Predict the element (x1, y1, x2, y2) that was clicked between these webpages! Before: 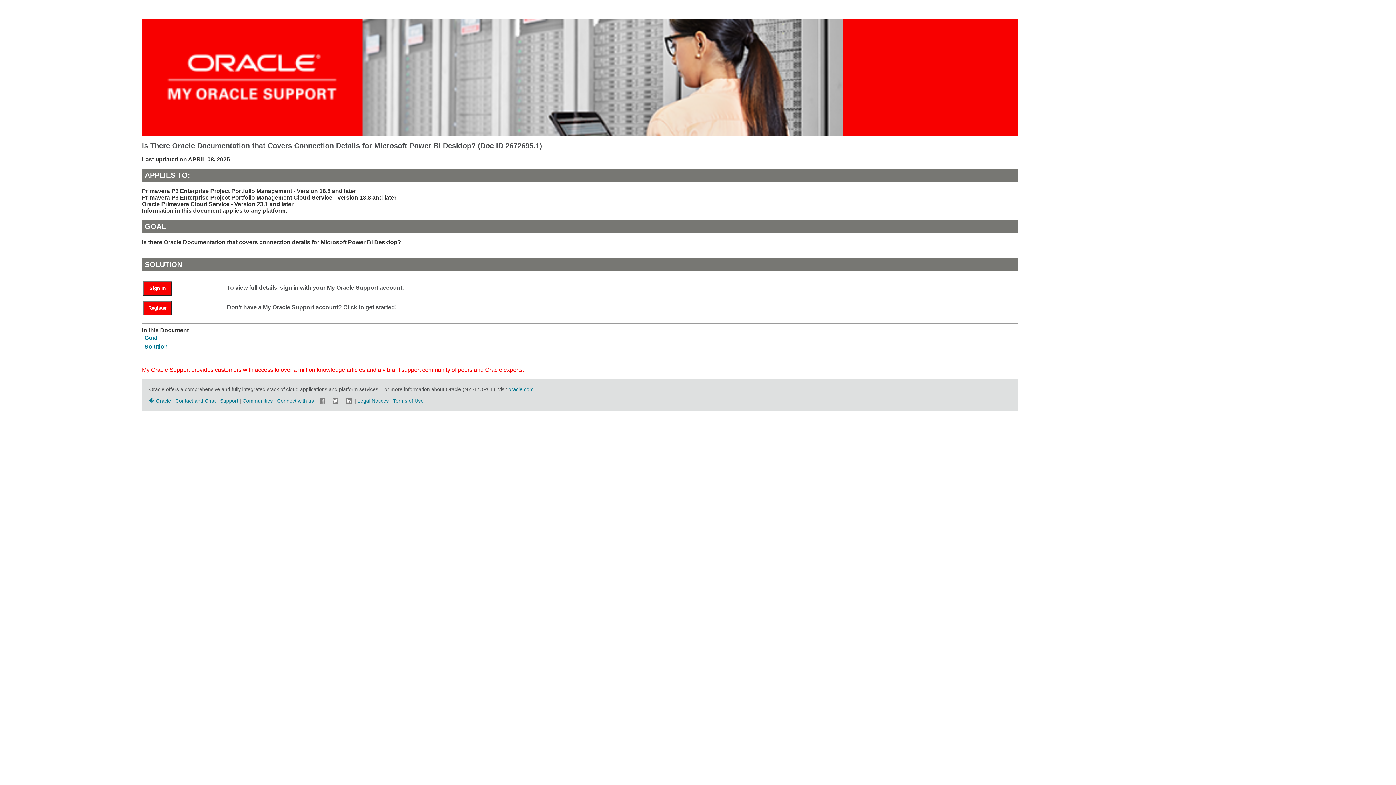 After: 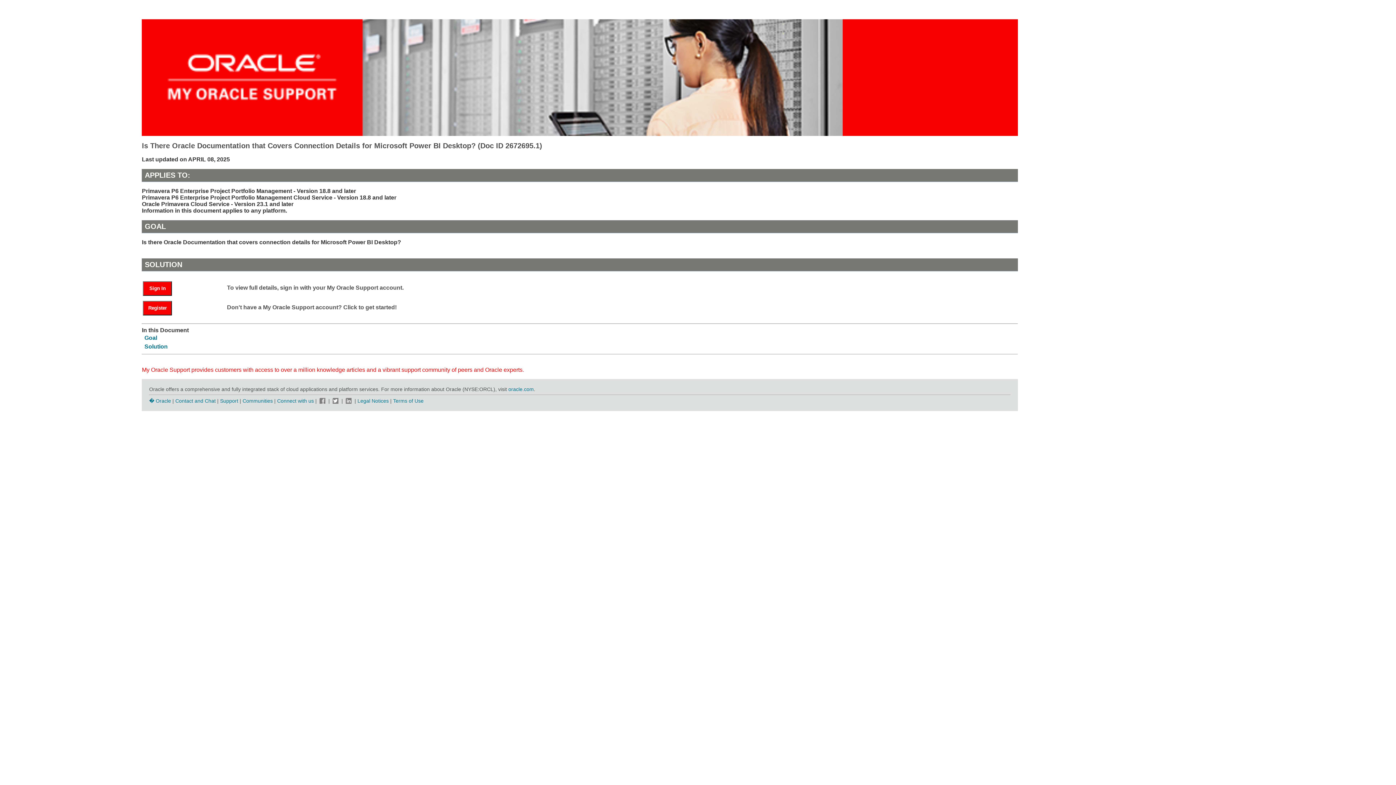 Action: bbox: (344, 398, 353, 403)